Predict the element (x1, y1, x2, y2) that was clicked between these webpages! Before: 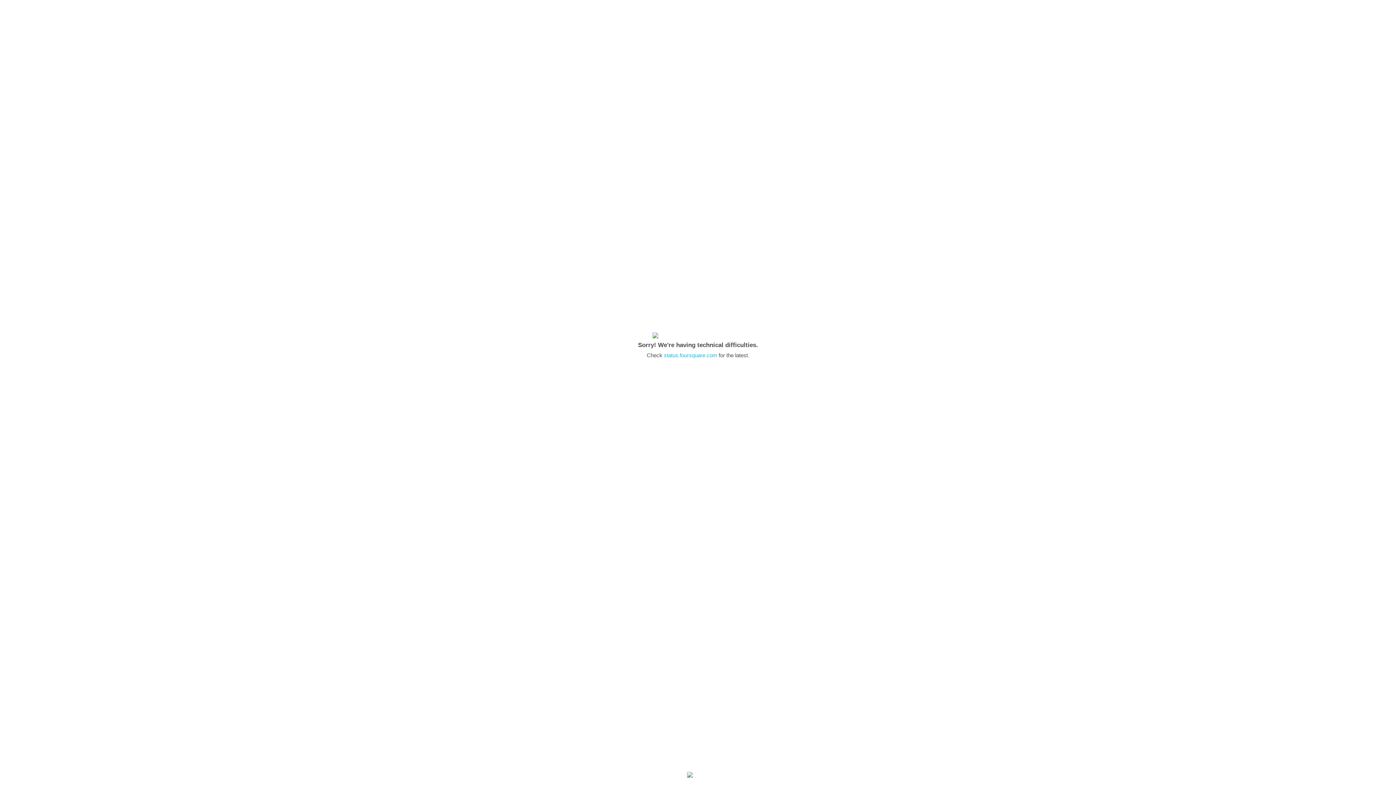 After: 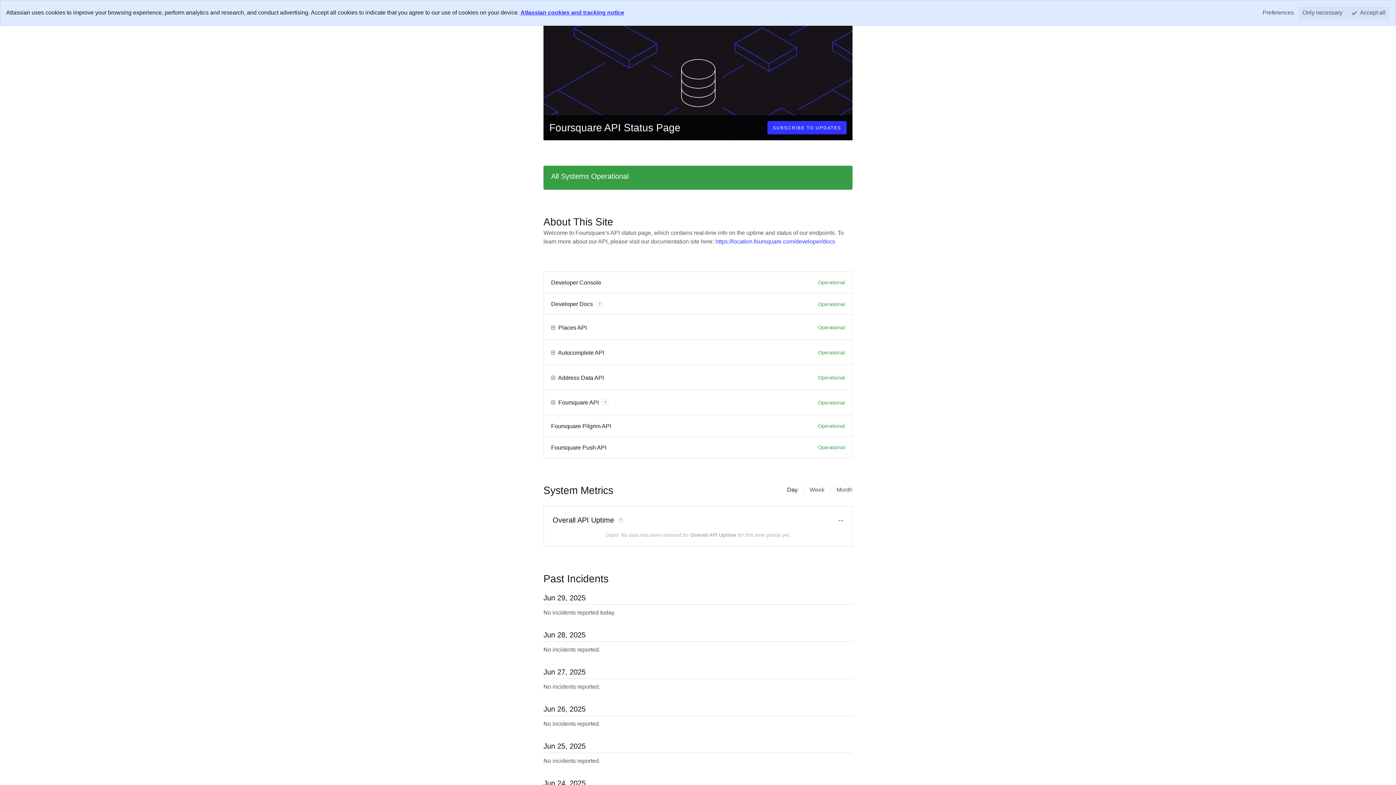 Action: label: status.foursquare.com bbox: (664, 352, 717, 358)